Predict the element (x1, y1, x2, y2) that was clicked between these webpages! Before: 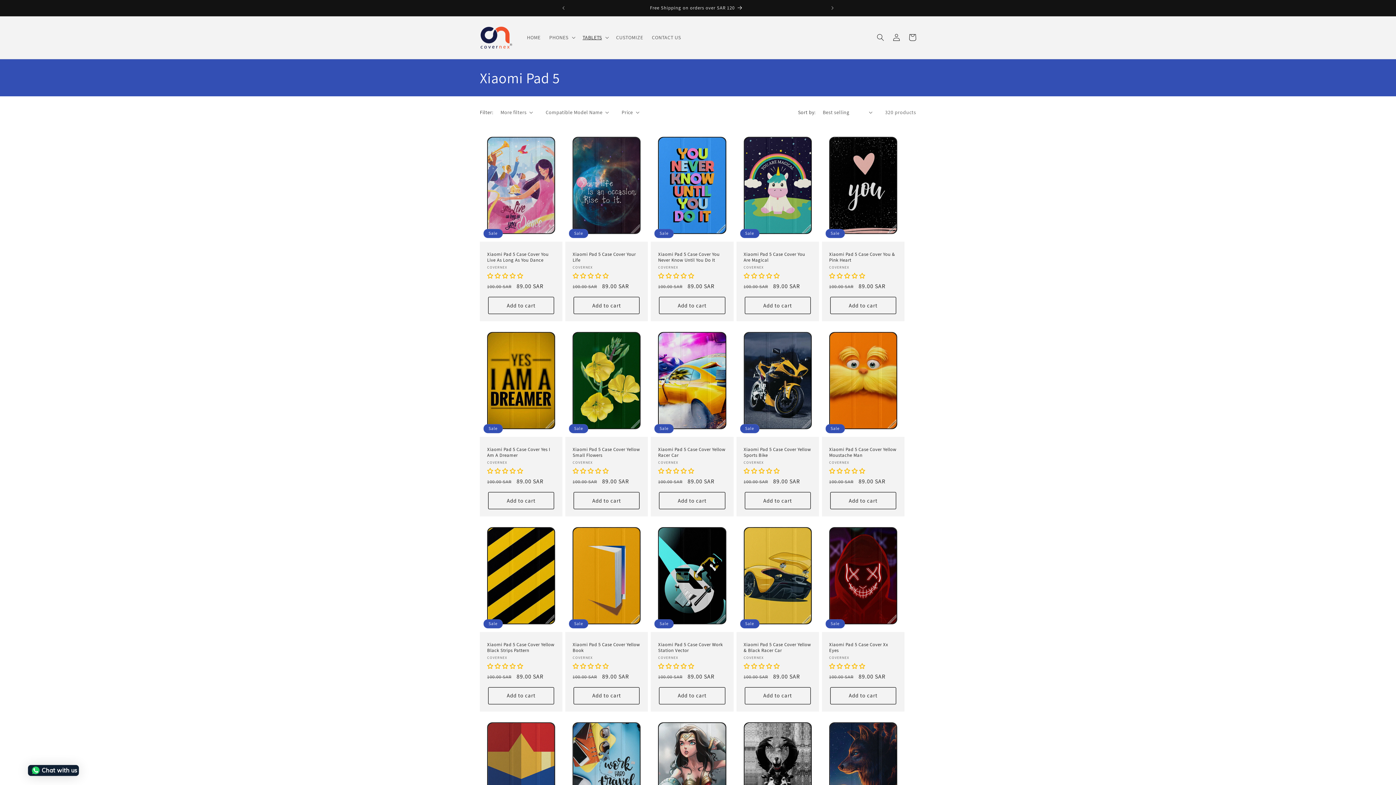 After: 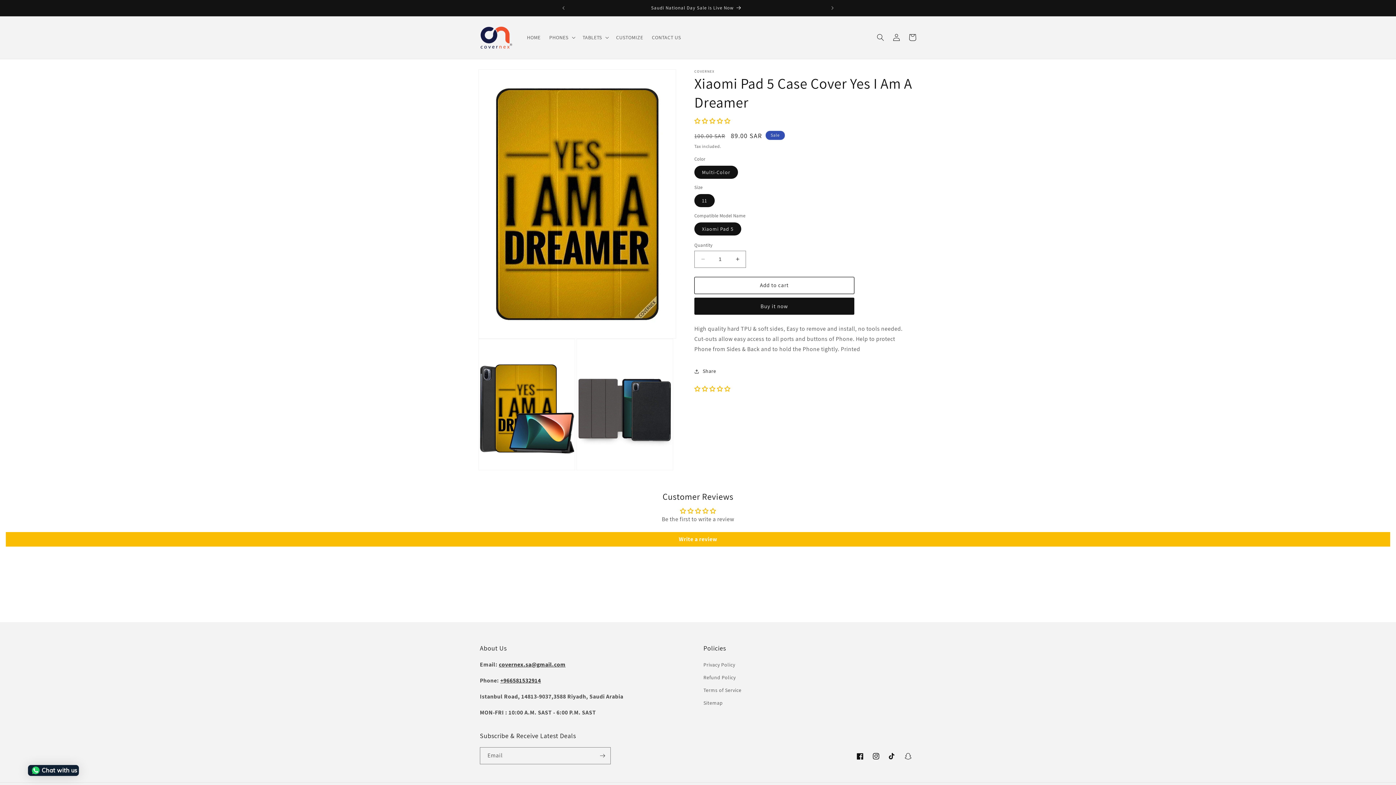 Action: bbox: (487, 446, 555, 458) label: Xiaomi Pad 5 Case Cover Yes I Am A Dreamer